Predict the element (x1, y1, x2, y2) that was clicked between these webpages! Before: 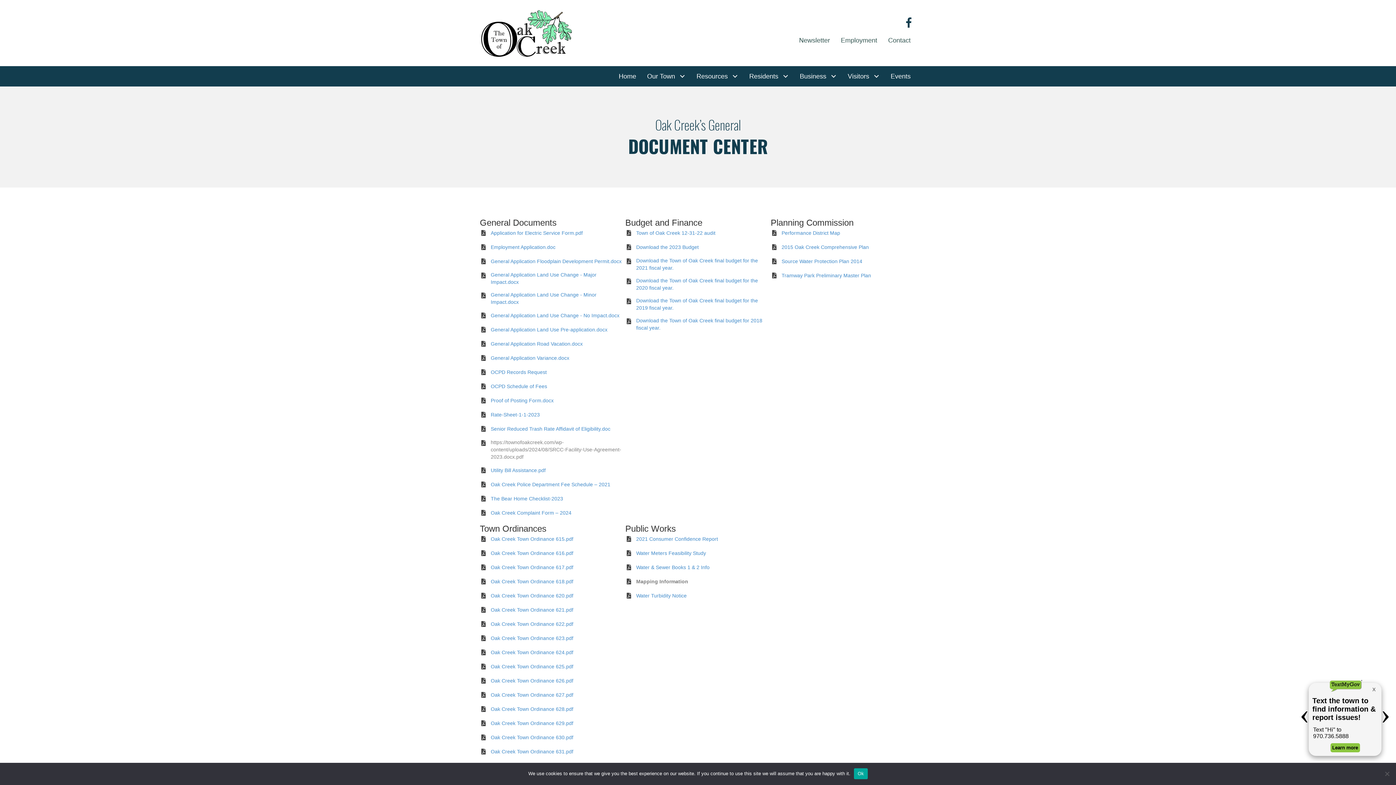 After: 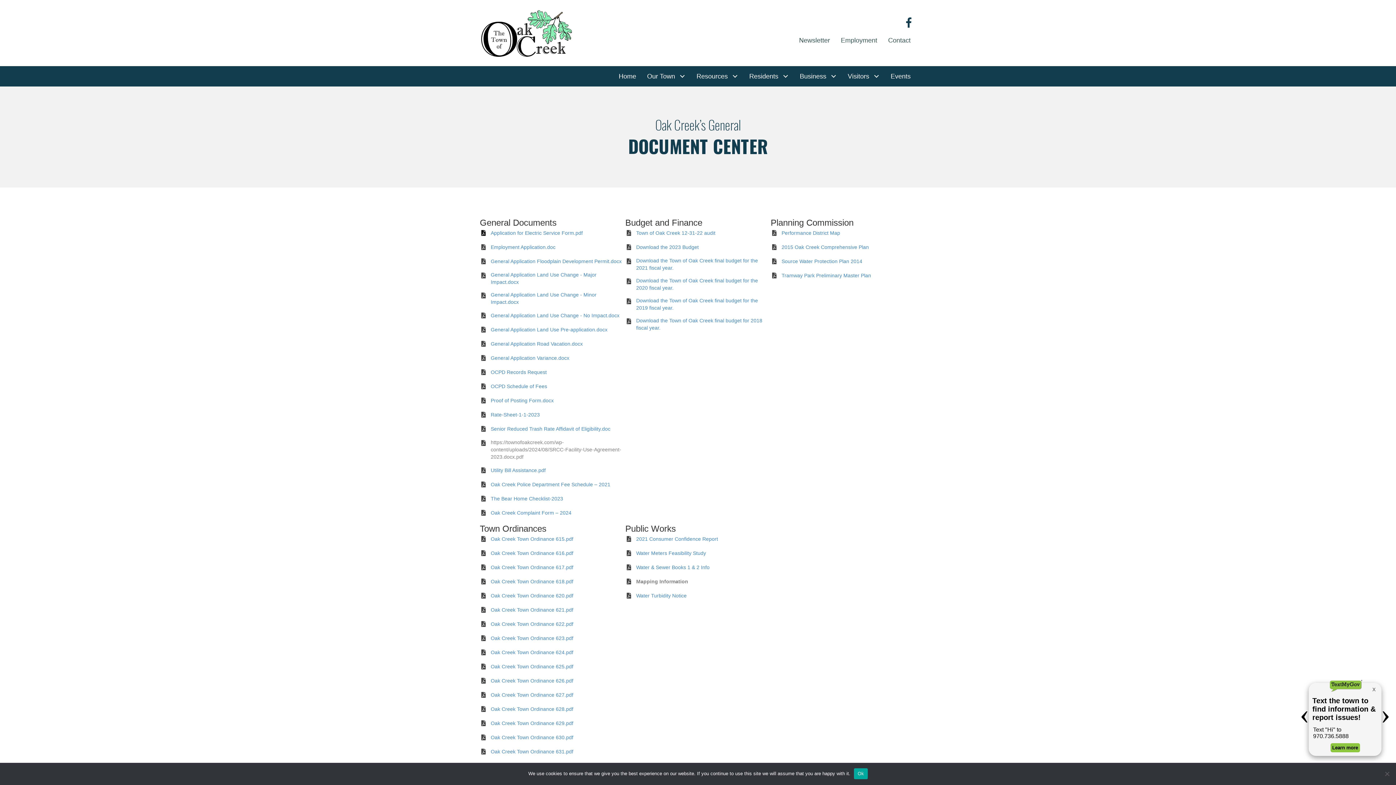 Action: bbox: (490, 230, 582, 236) label: Application for Electric Service Form.pdf